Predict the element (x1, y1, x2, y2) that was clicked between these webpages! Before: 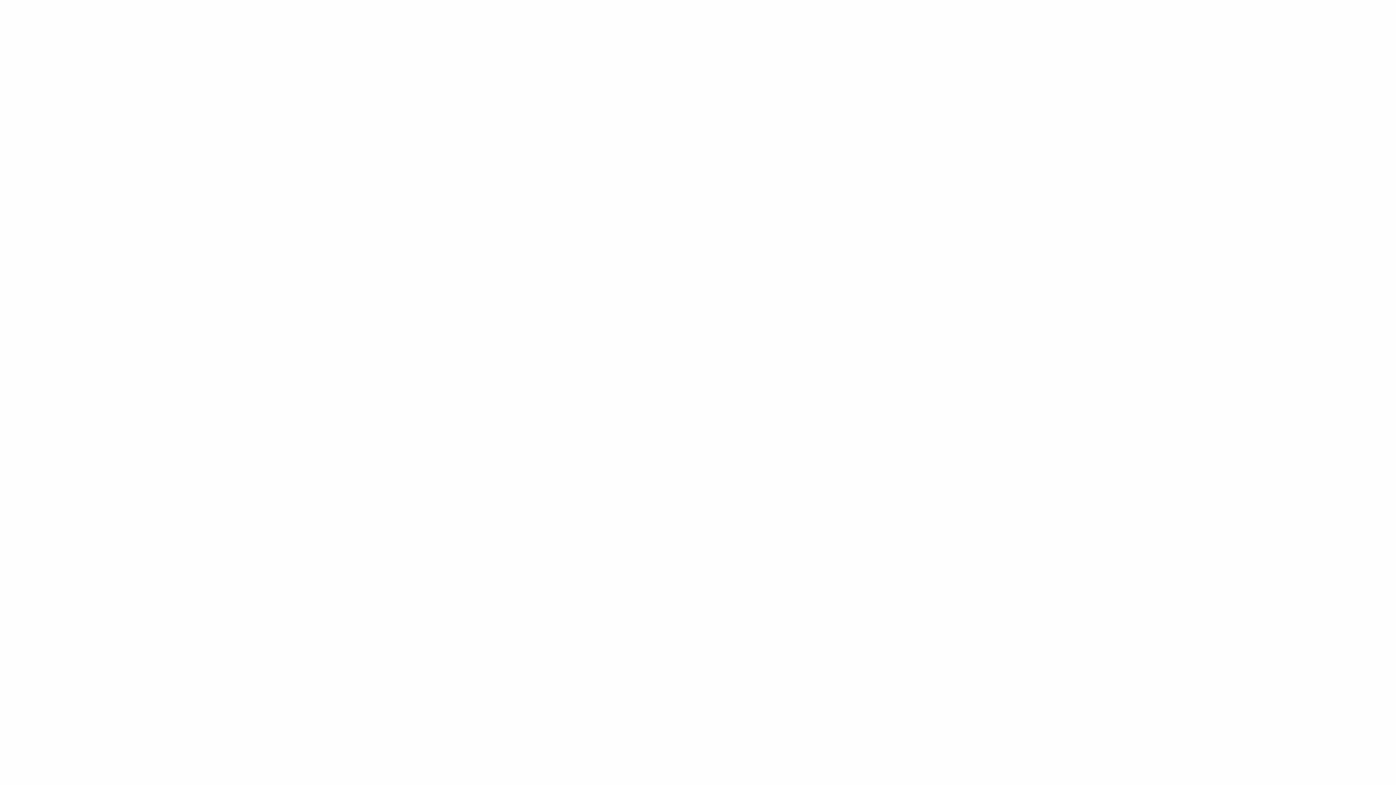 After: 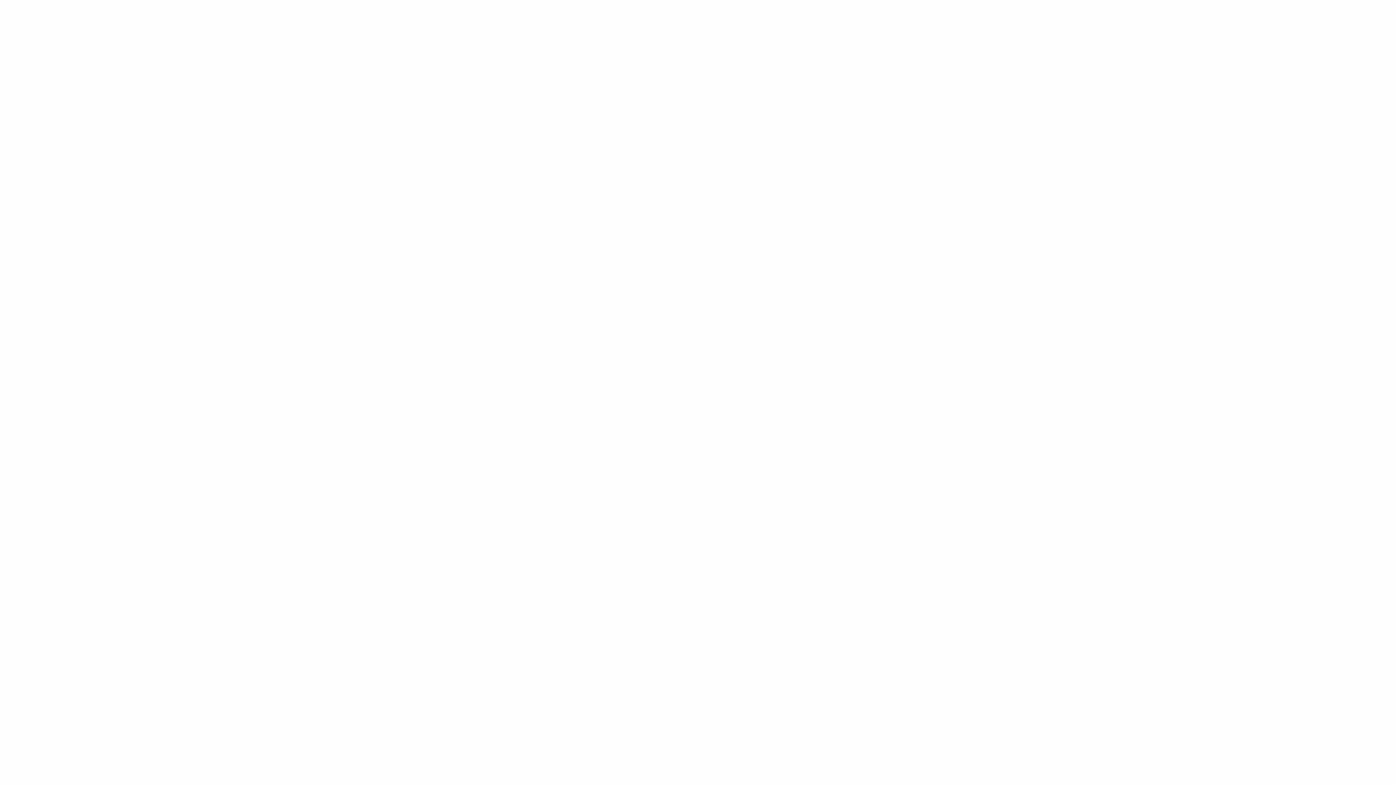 Action: bbox: (691, 741, 709, 759)